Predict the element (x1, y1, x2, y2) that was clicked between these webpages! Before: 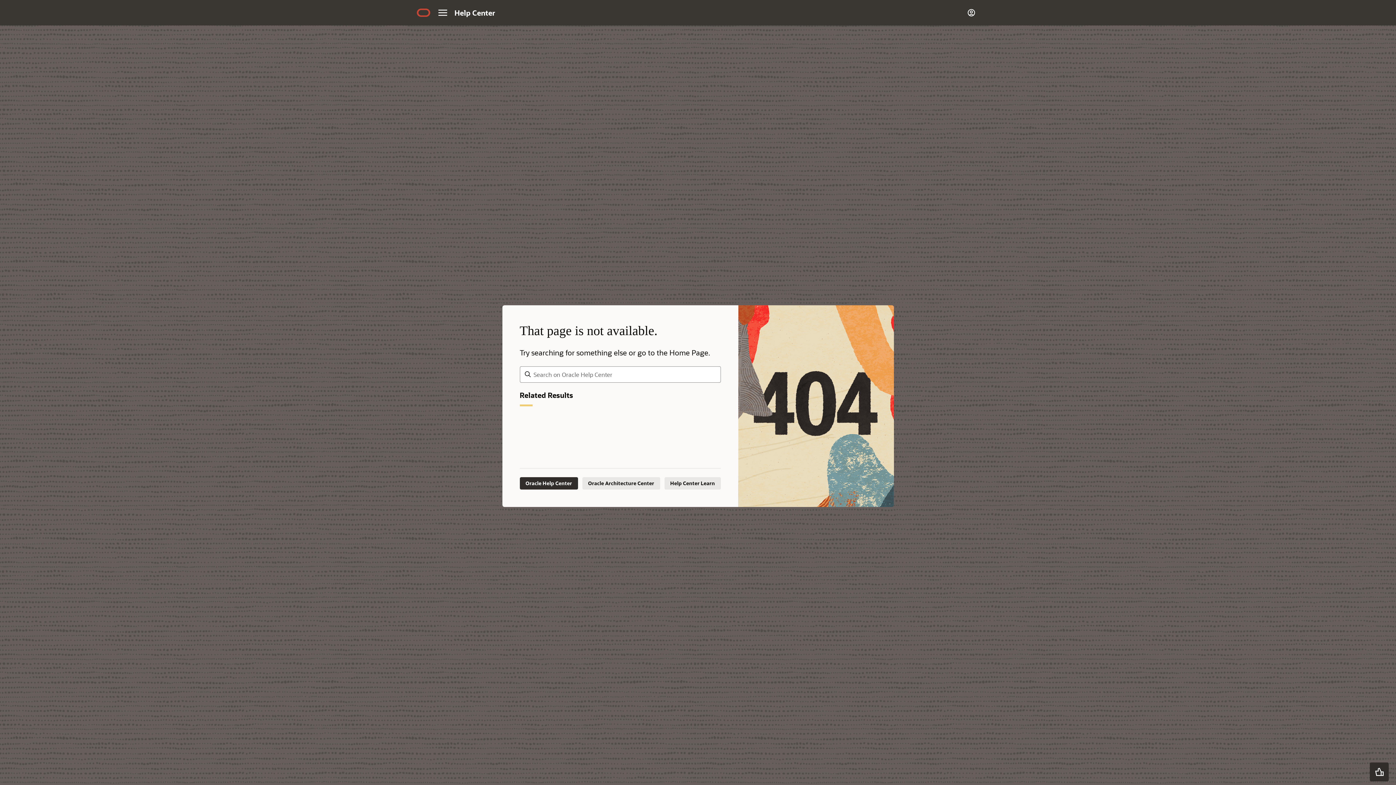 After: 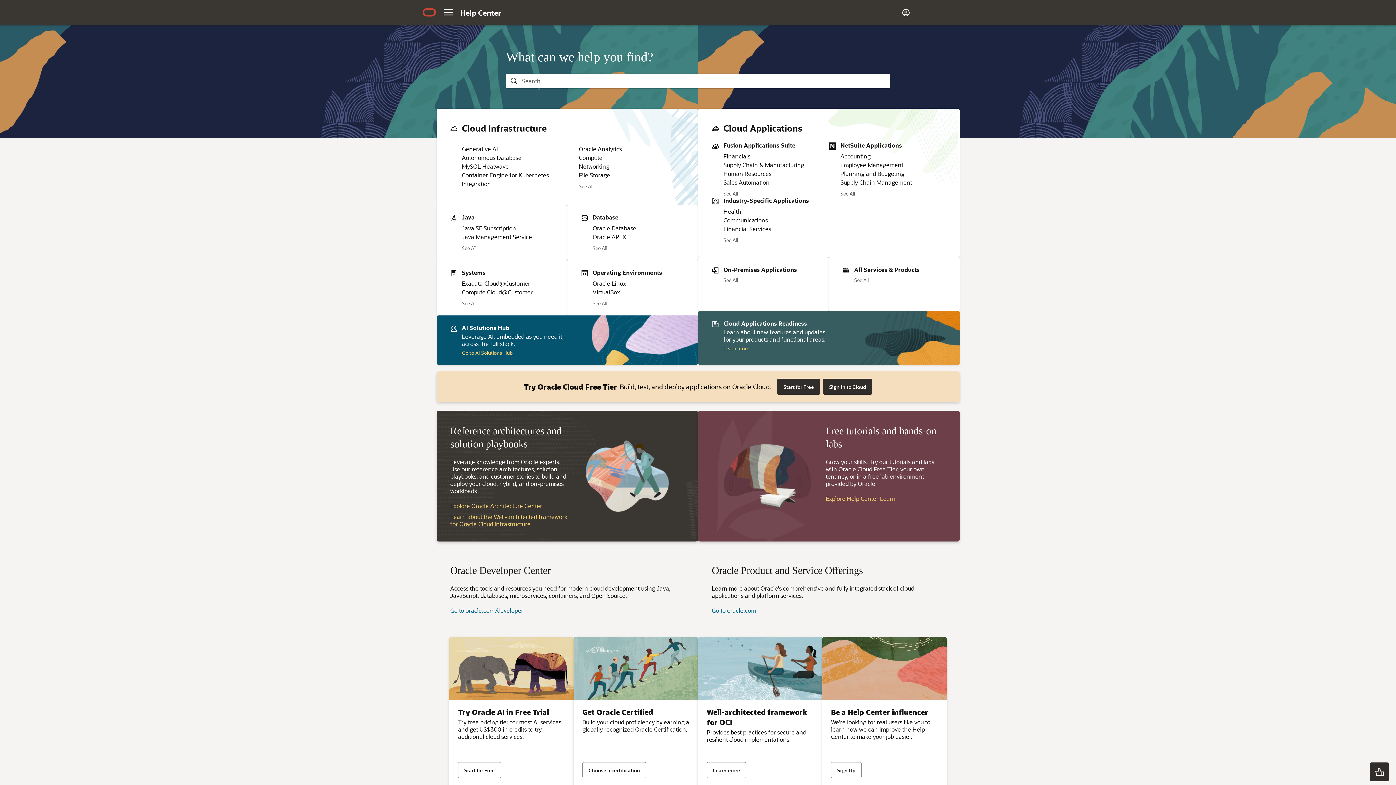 Action: label: Oracle Help Center bbox: (519, 477, 578, 489)